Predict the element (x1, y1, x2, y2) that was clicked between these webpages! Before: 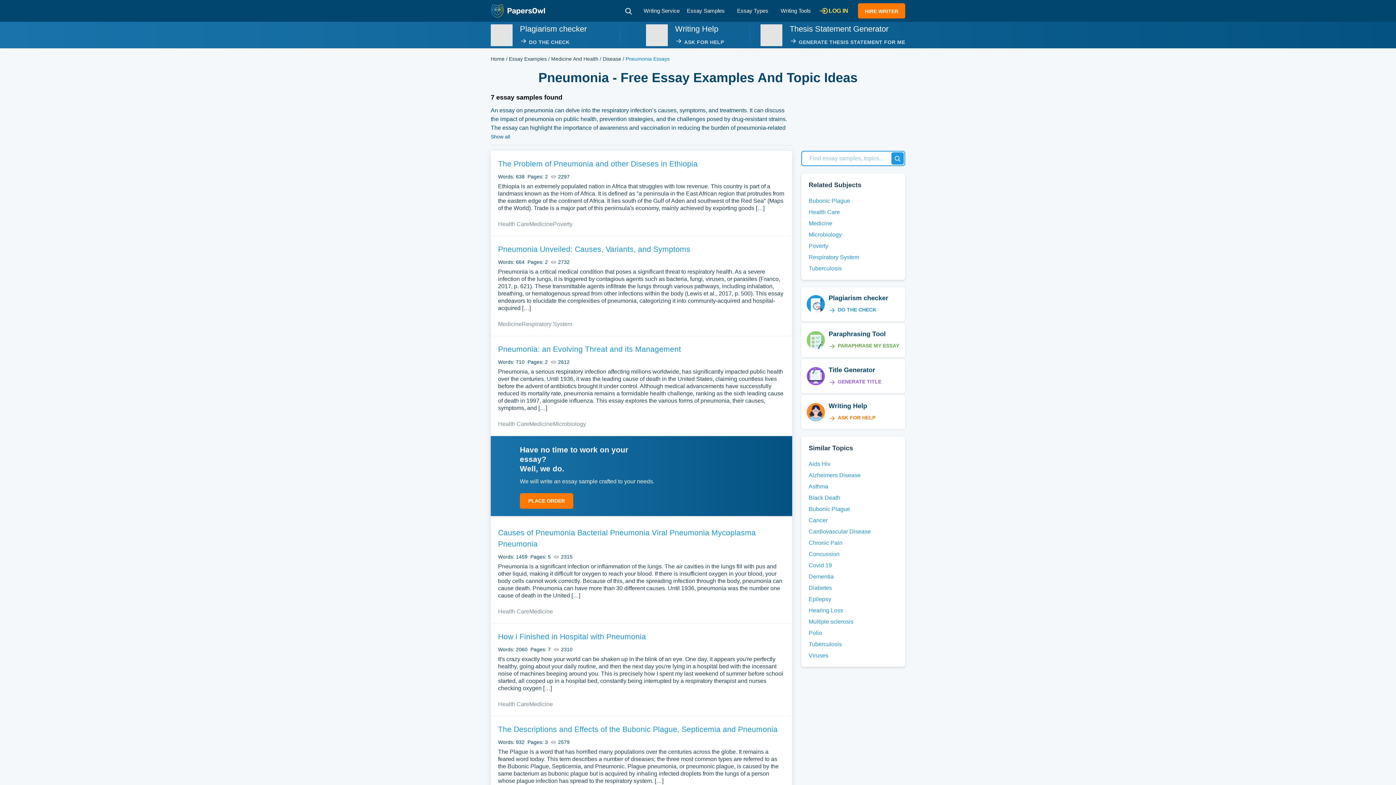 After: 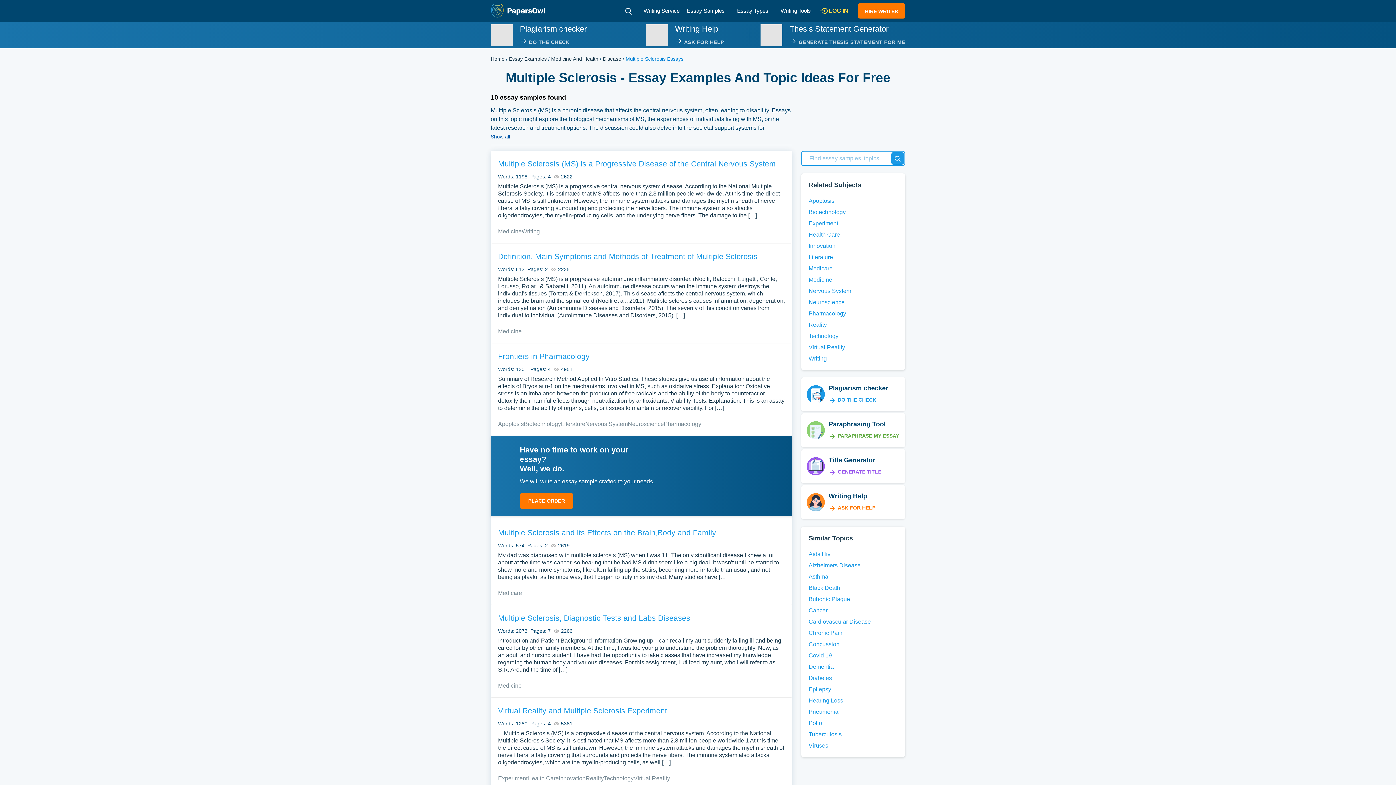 Action: label: Multiple sclerosis bbox: (808, 618, 898, 626)